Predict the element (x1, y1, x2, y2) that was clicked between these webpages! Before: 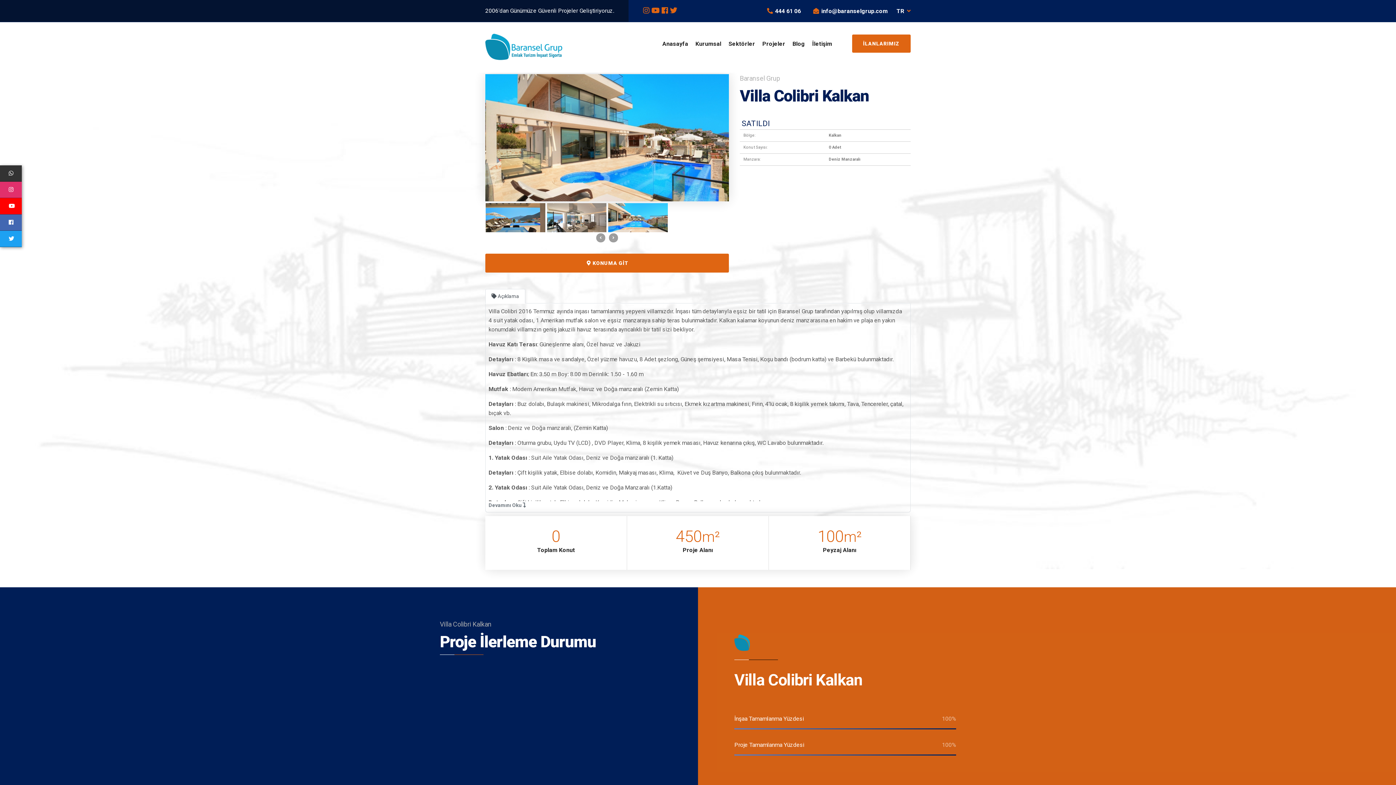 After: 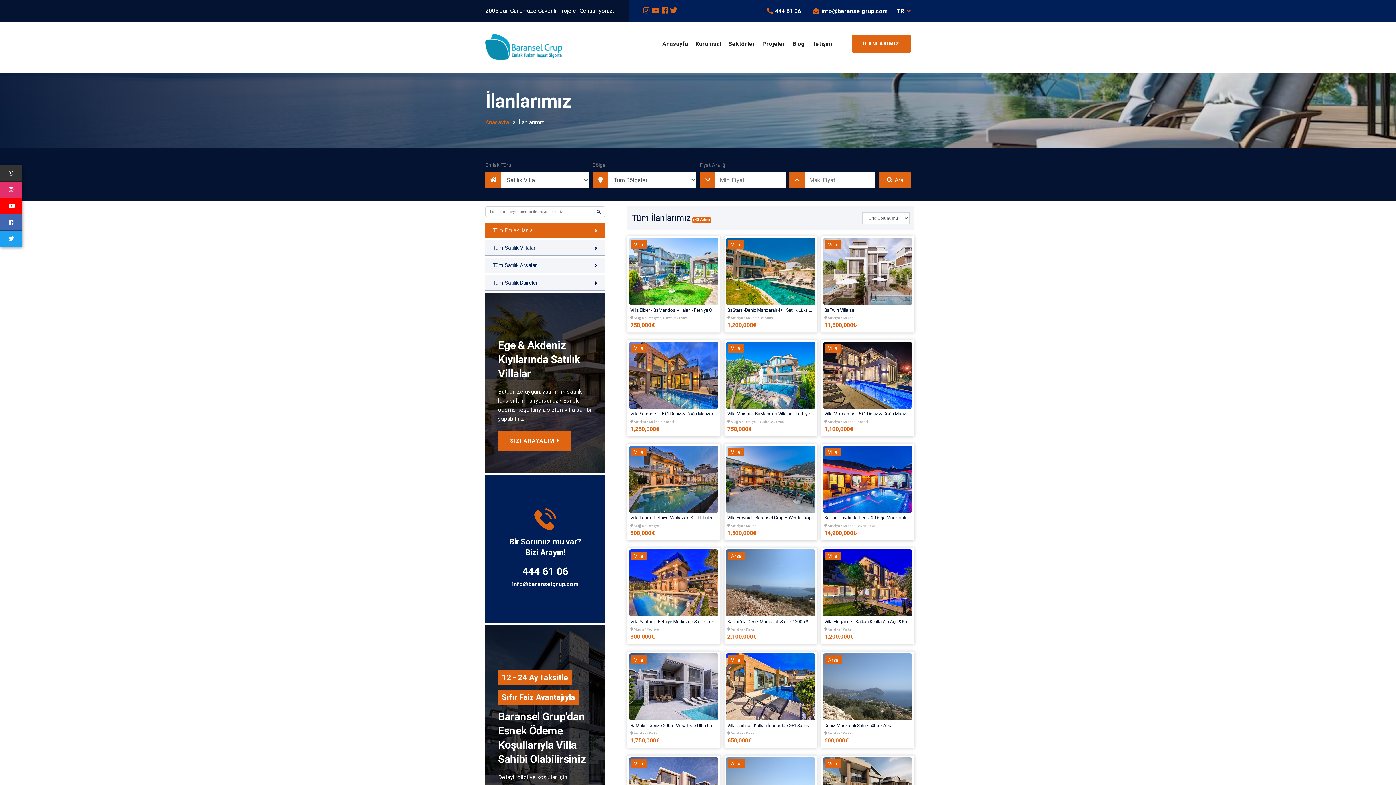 Action: label: İLANLARIMIZ bbox: (852, 34, 910, 52)